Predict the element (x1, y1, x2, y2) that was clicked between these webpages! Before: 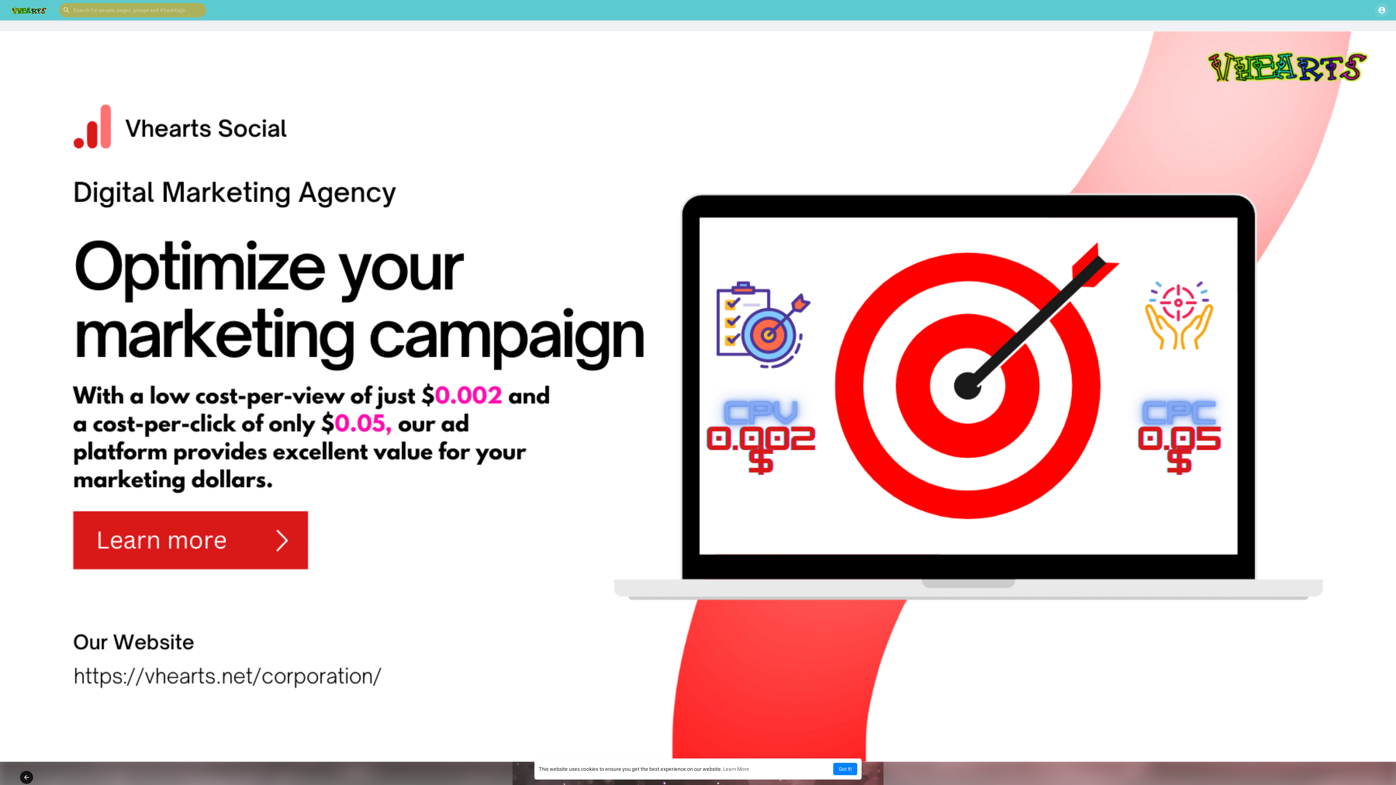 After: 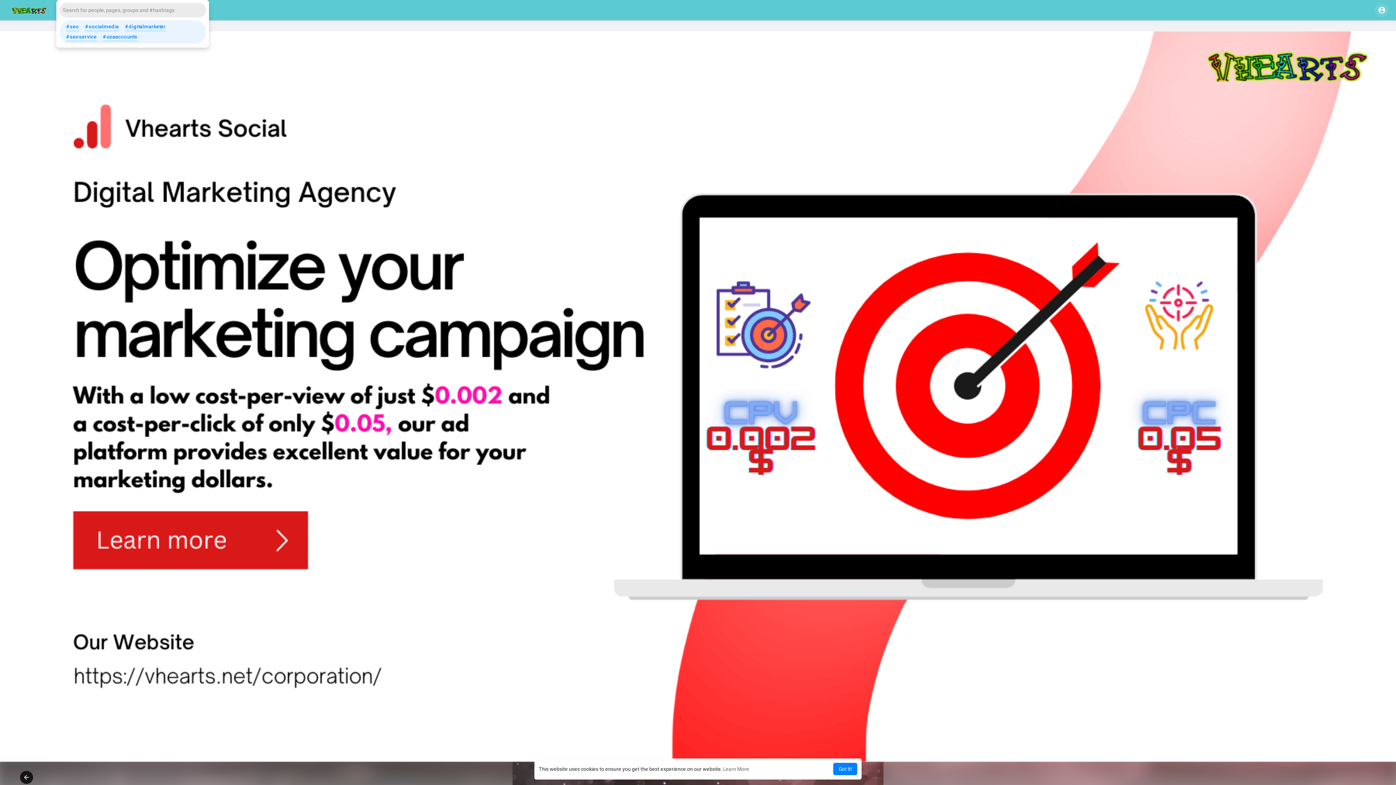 Action: bbox: (59, 2, 206, 17)